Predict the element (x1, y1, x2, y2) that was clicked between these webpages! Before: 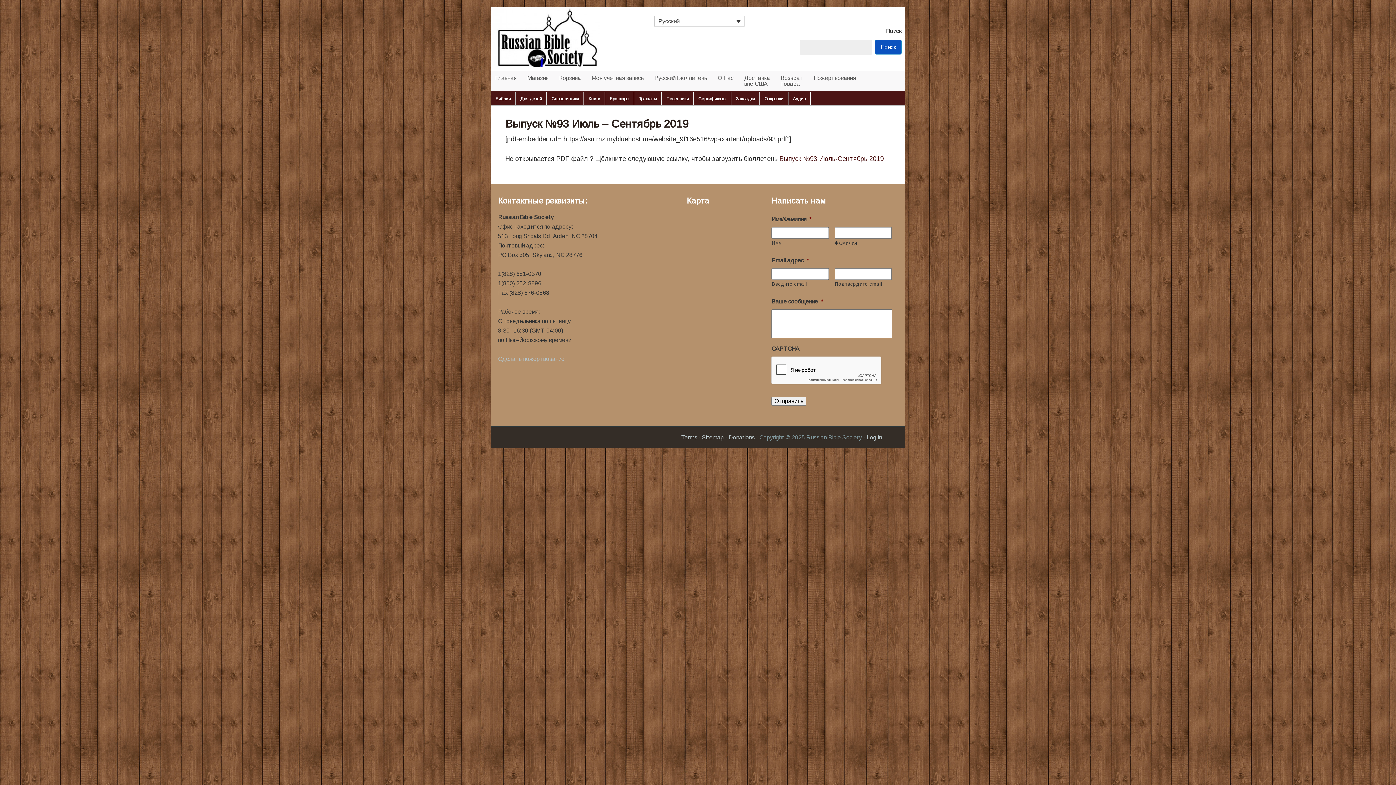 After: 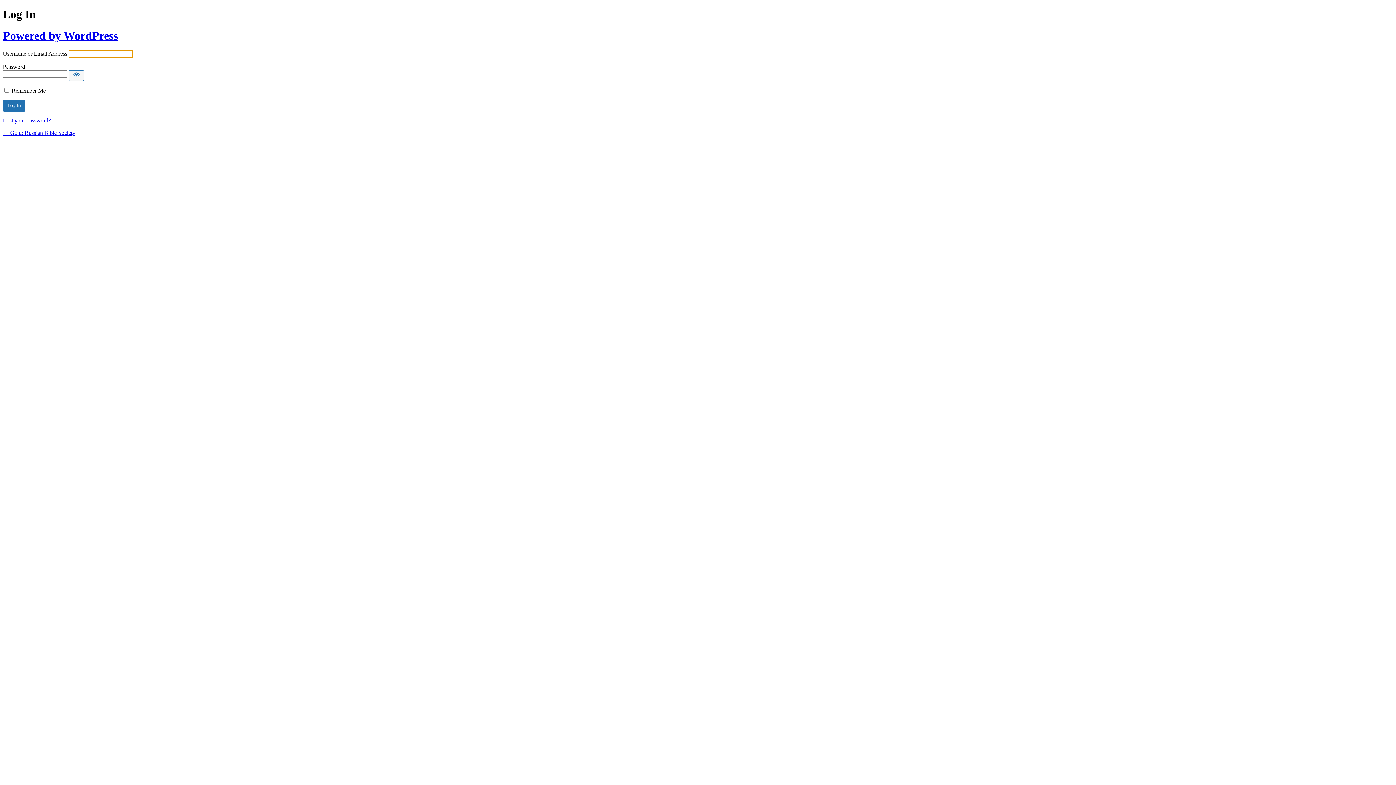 Action: label: Log in bbox: (866, 434, 882, 440)